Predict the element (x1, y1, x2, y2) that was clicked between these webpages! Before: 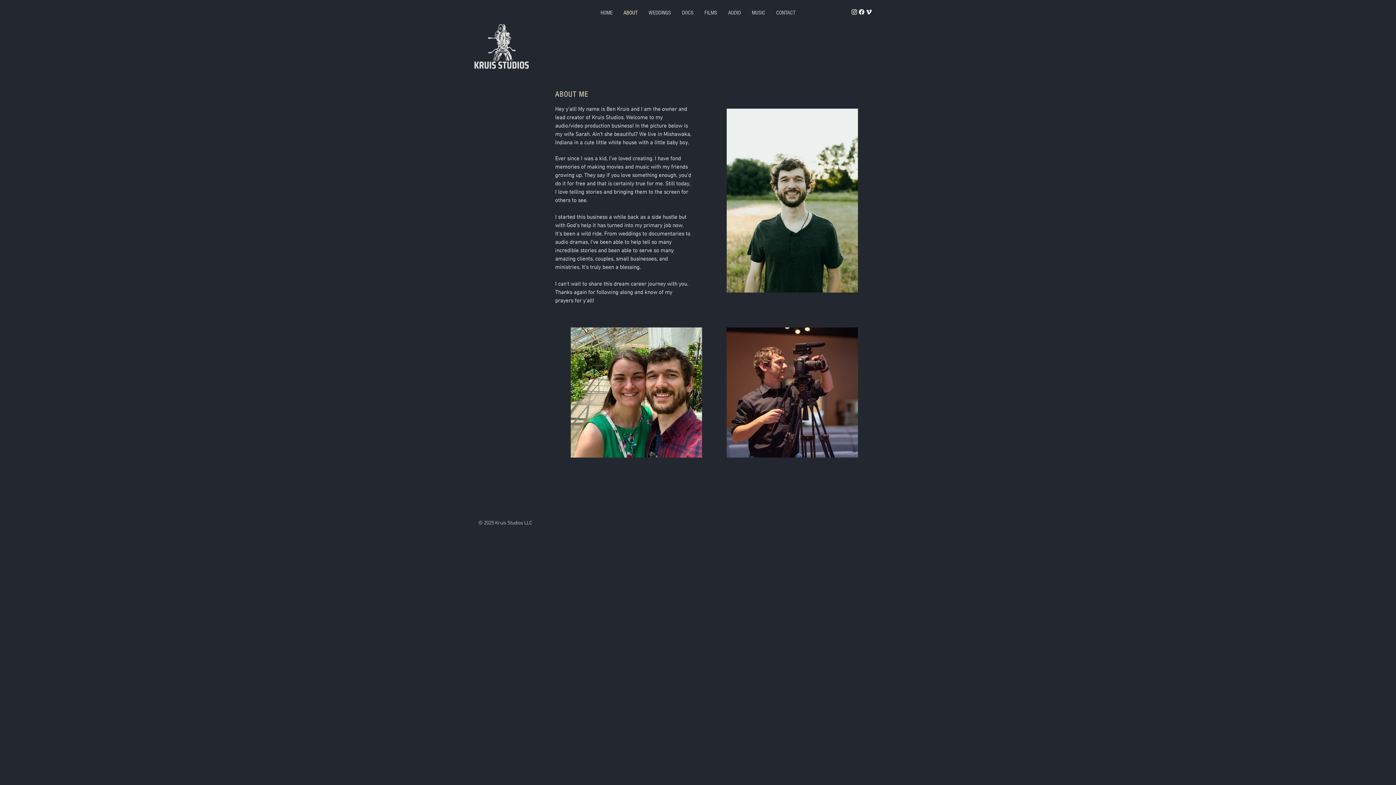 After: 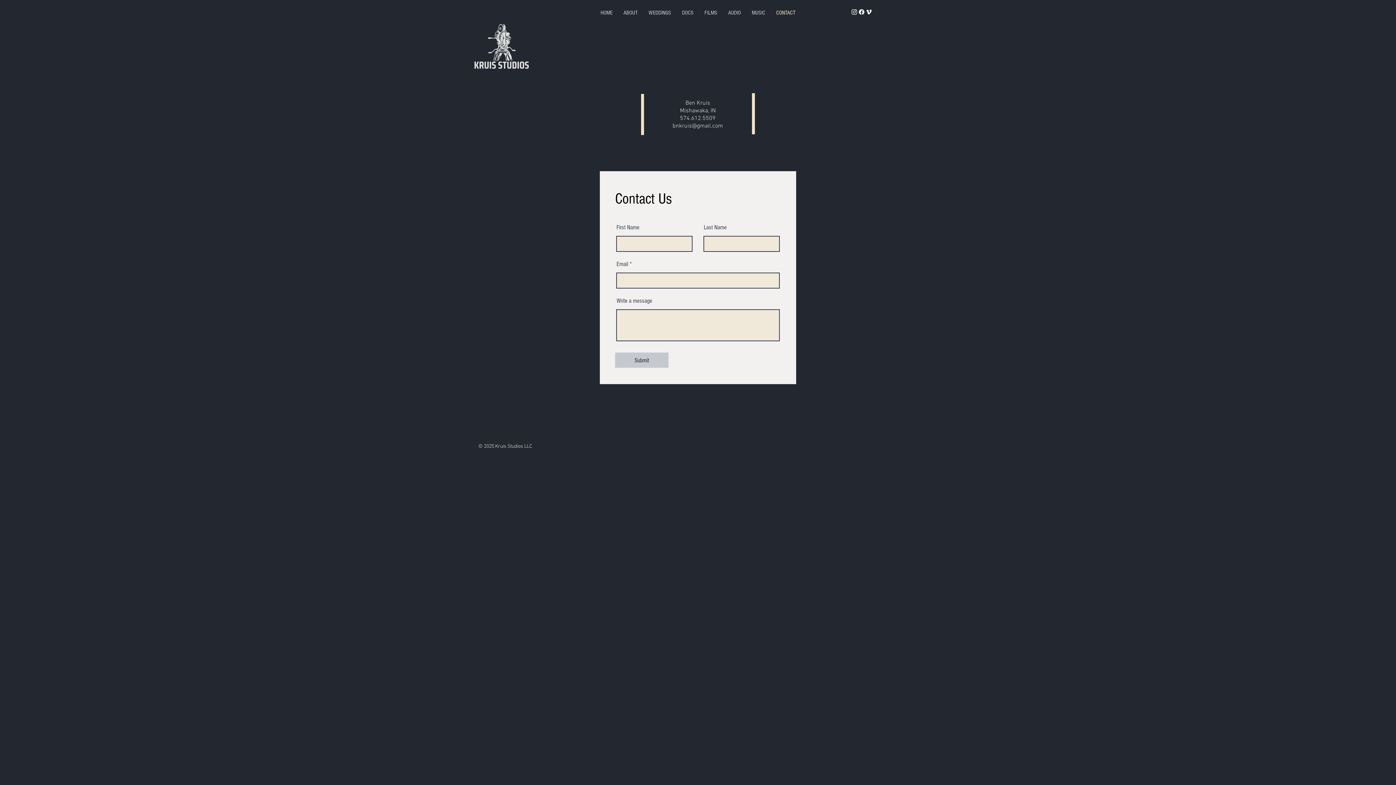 Action: bbox: (770, 3, 801, 21) label: CONTACT